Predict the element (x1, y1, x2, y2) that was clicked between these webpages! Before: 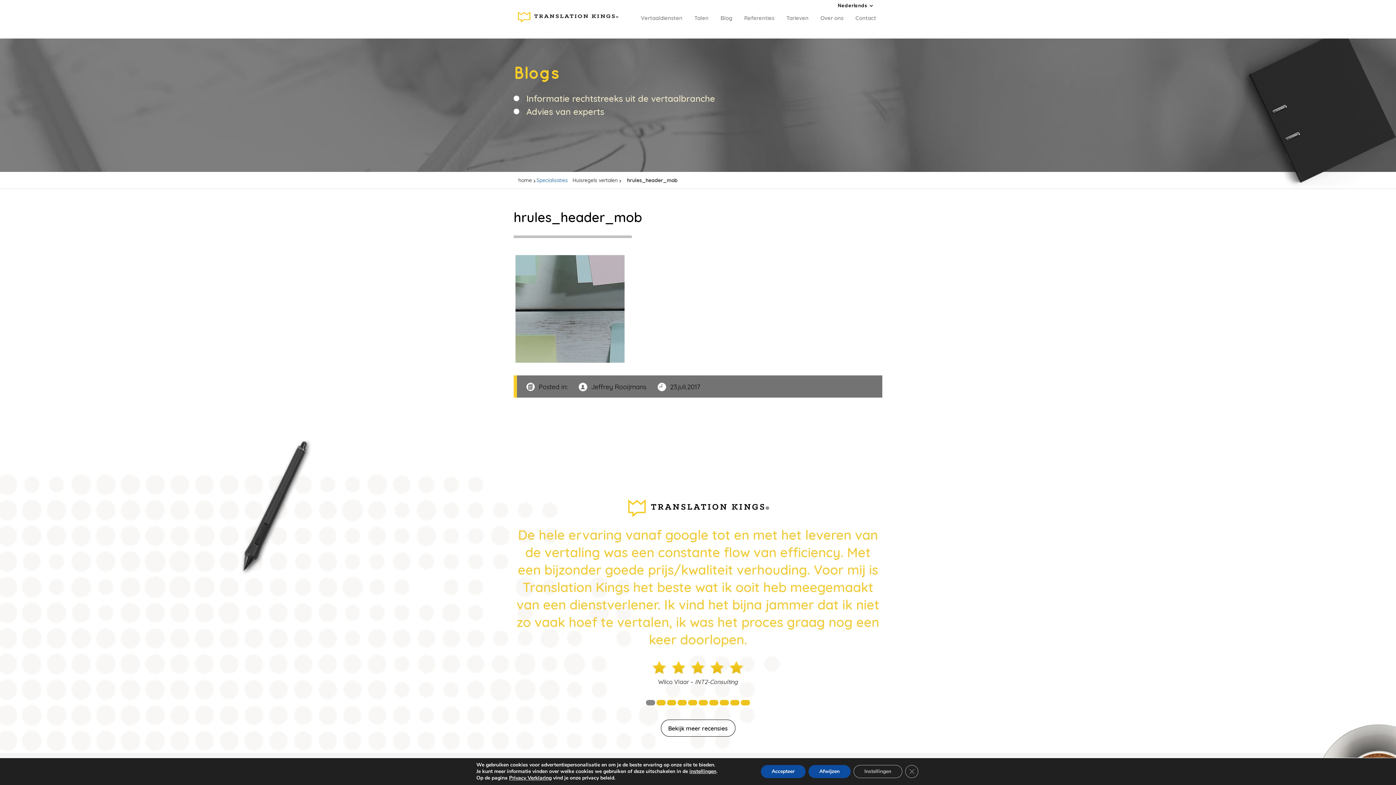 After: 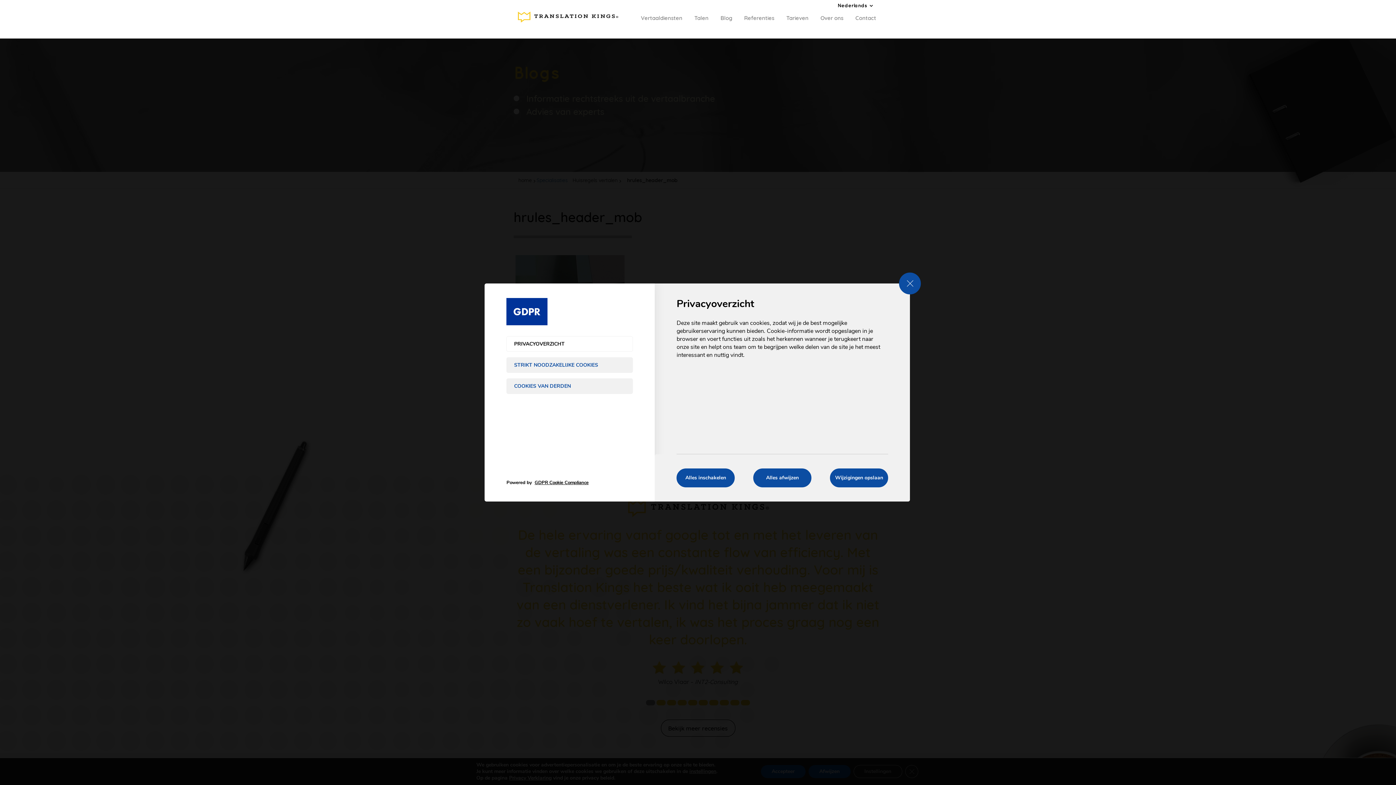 Action: bbox: (853, 765, 902, 778) label: Instellingen